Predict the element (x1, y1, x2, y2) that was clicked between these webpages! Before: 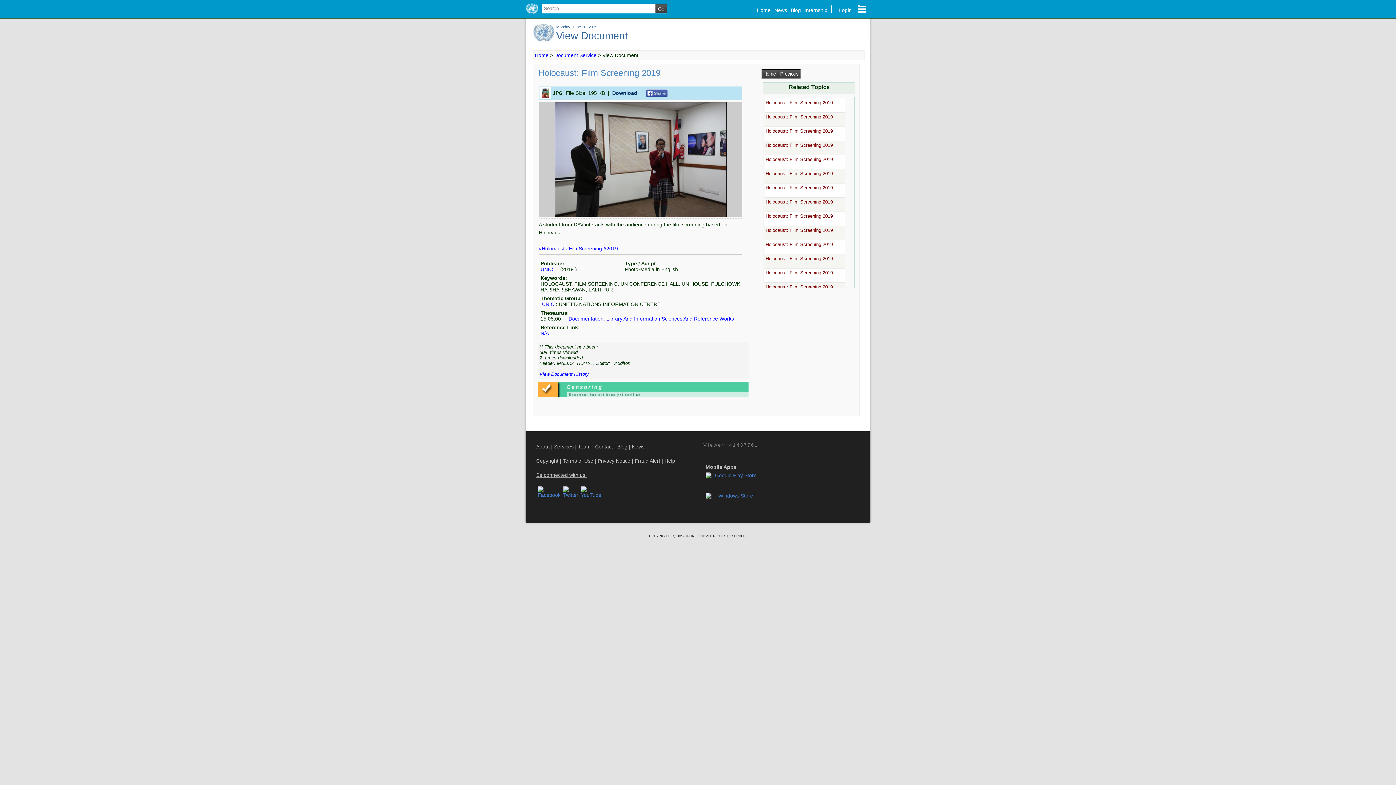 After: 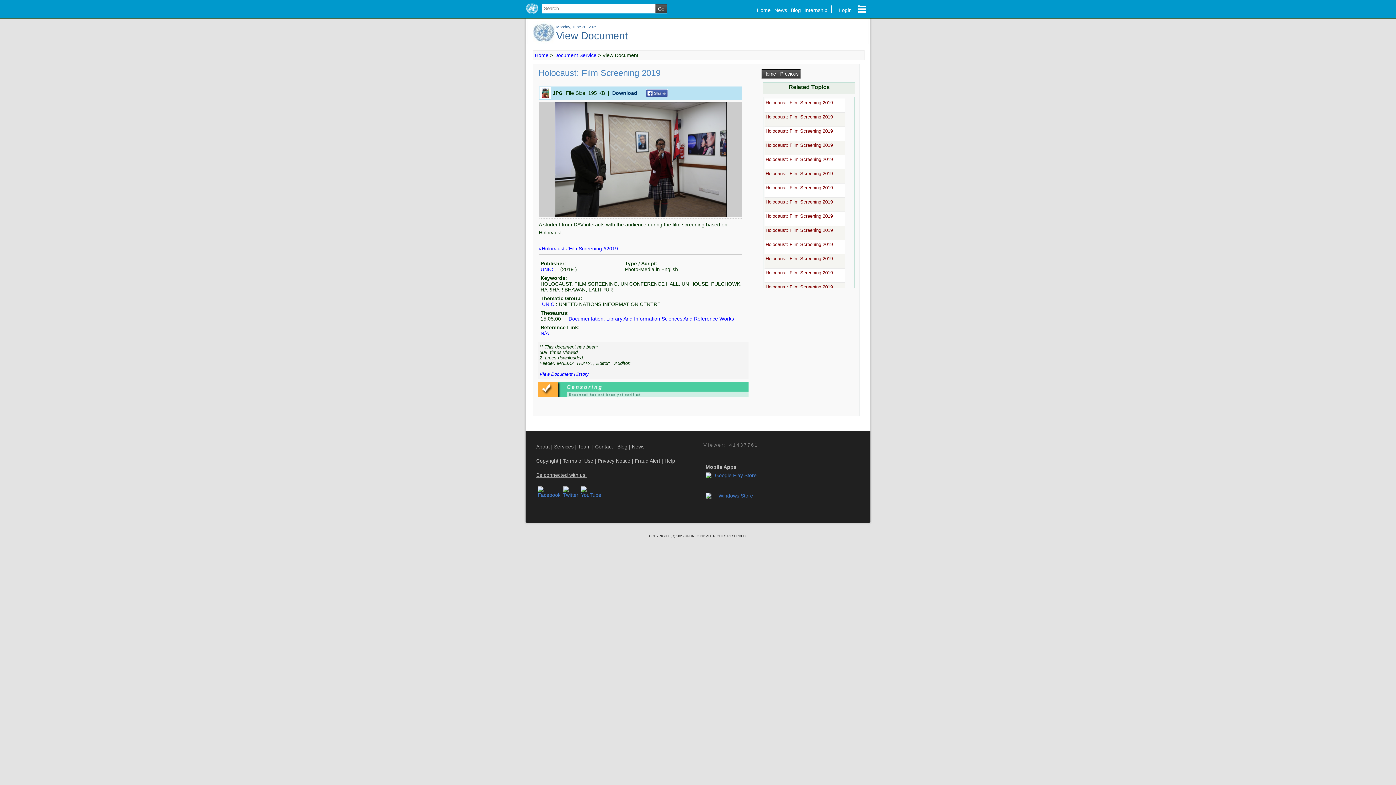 Action: bbox: (646, 89, 669, 97)